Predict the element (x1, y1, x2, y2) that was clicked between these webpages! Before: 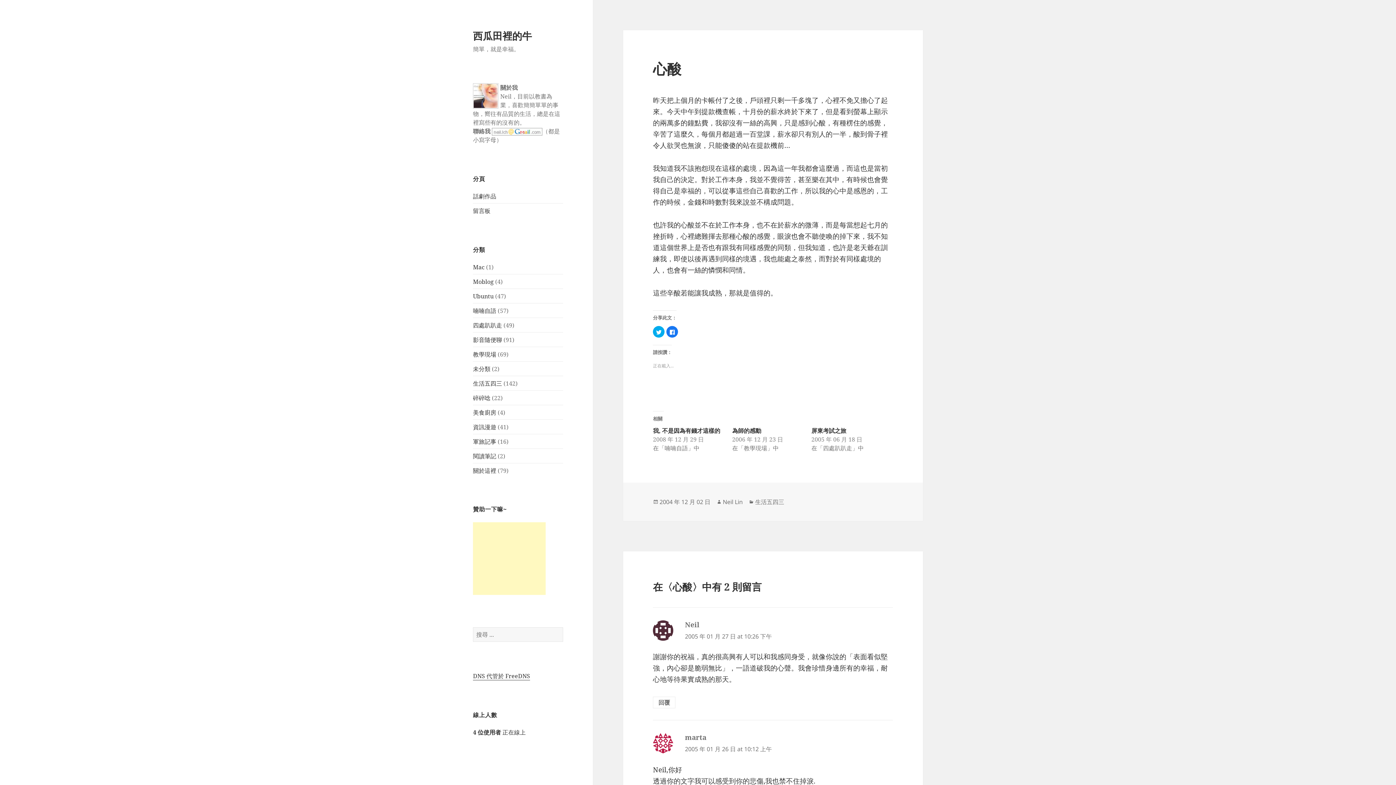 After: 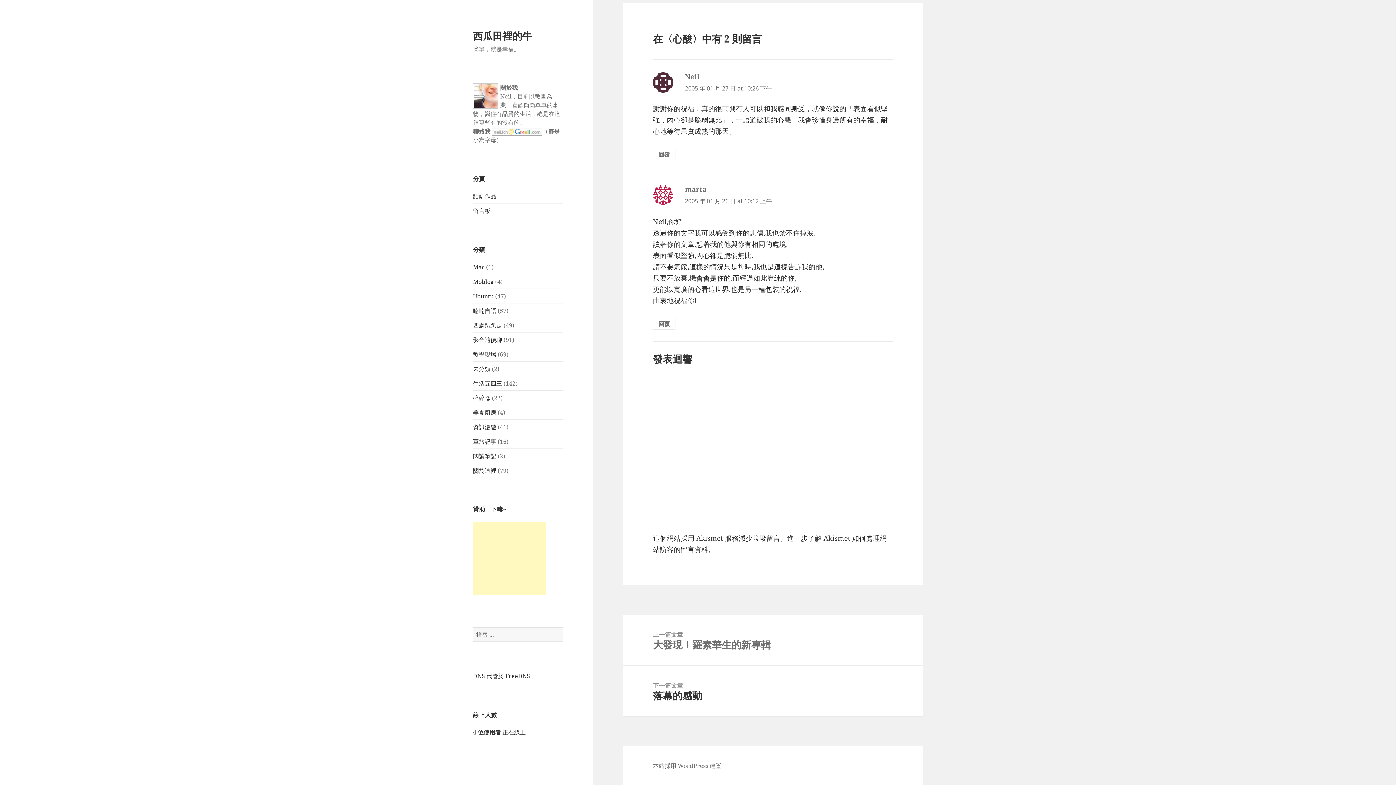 Action: bbox: (685, 632, 772, 640) label: 2005 年 01 月 27 日 at 10:26 下午